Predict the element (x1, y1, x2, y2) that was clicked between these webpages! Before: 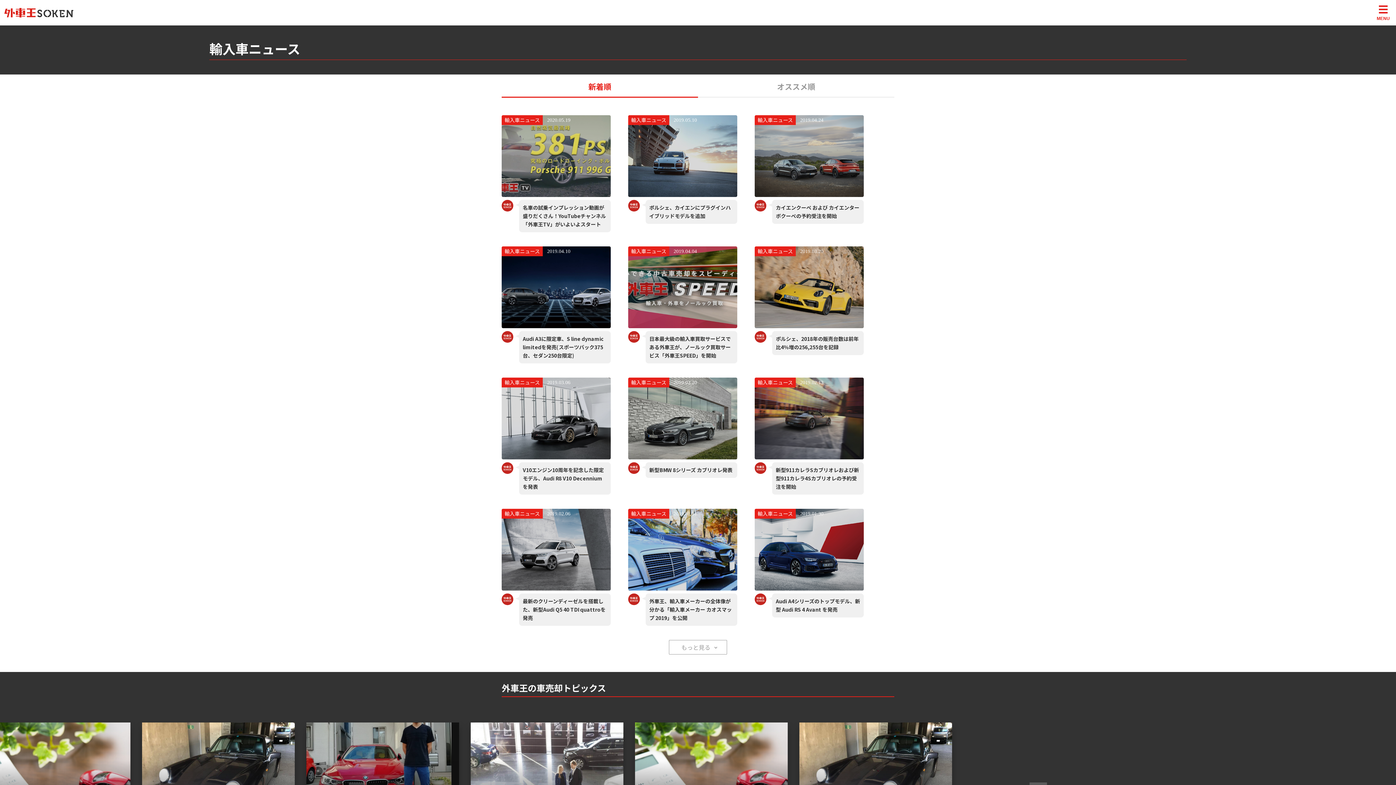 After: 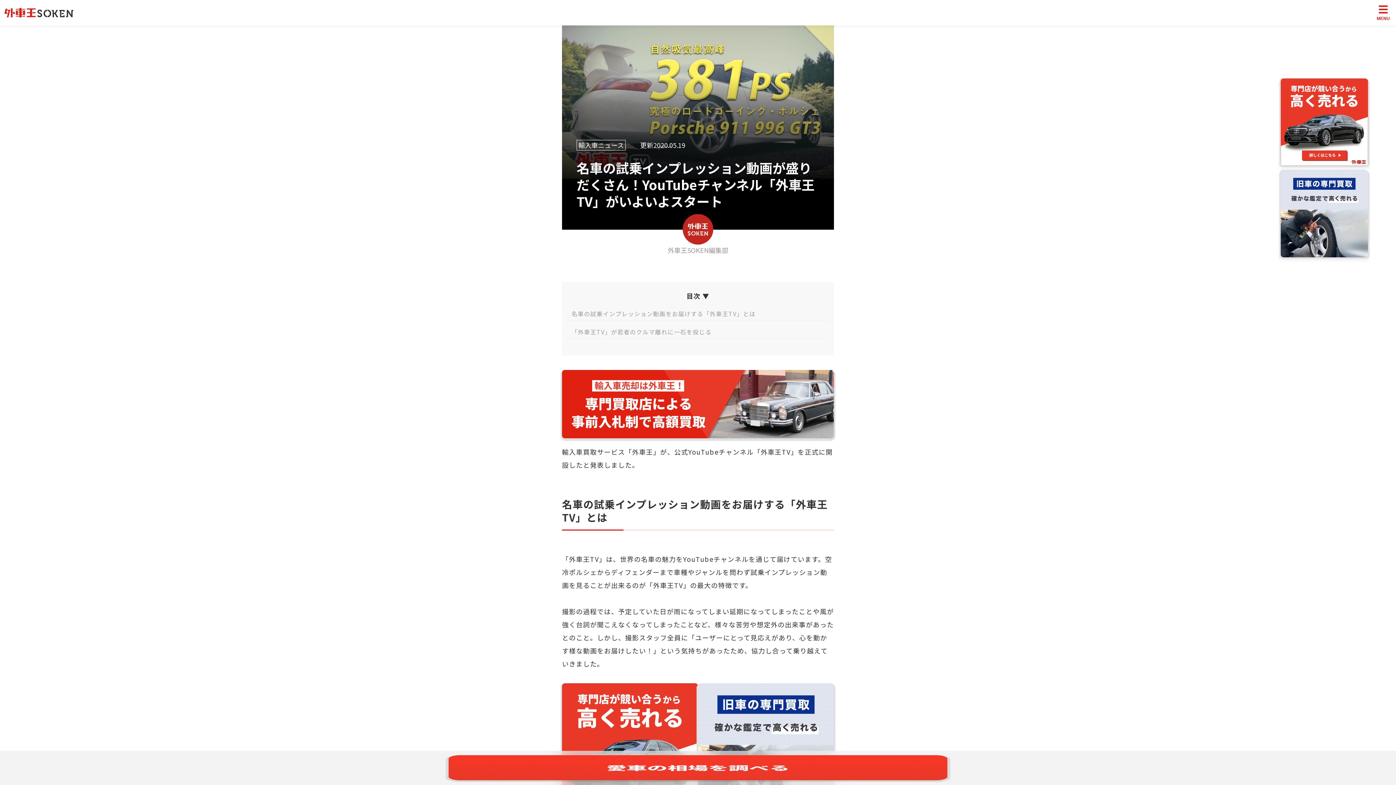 Action: label: 名車の試乗インプレッション動画が盛りだくさん！YouTubeチャンネル「外車王TV」がいよいよスタート bbox: (513, 200, 610, 229)